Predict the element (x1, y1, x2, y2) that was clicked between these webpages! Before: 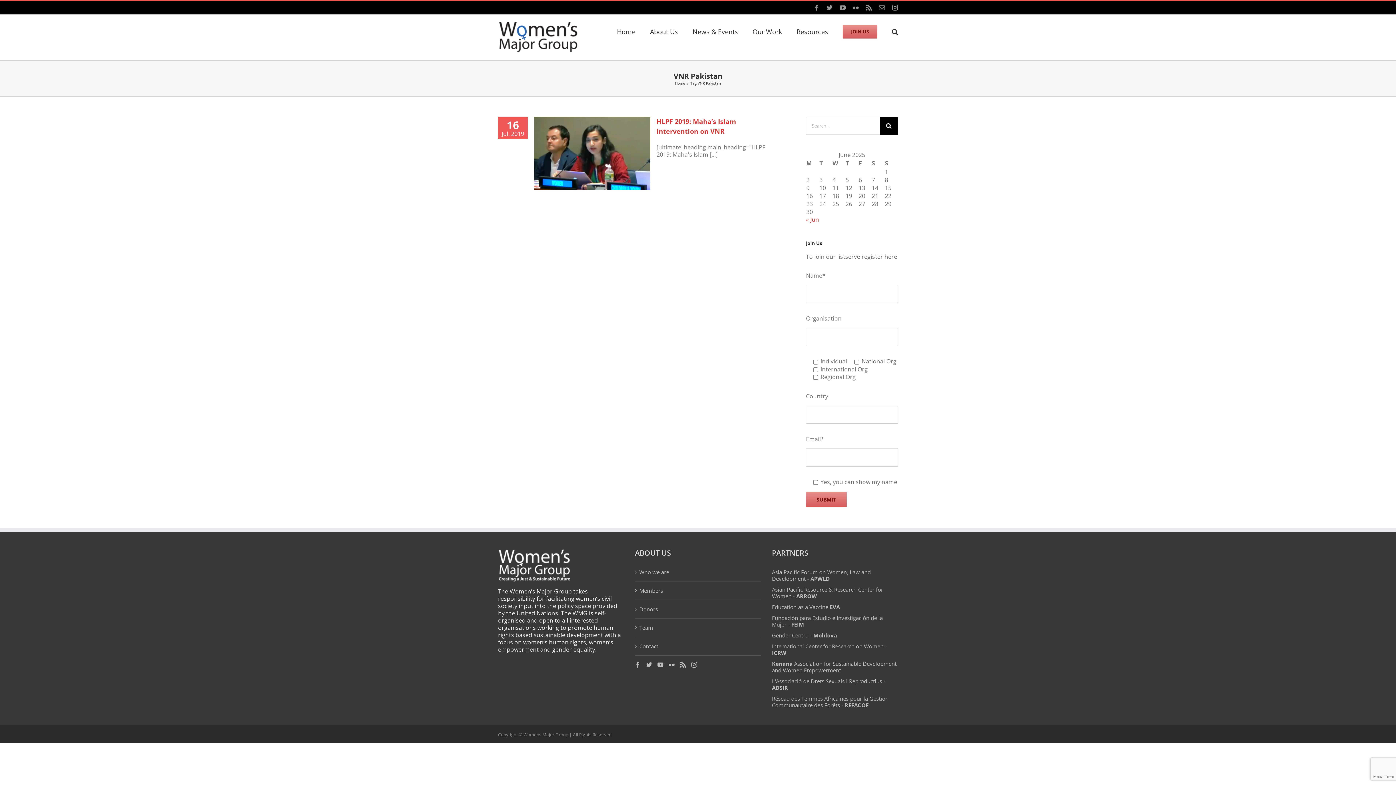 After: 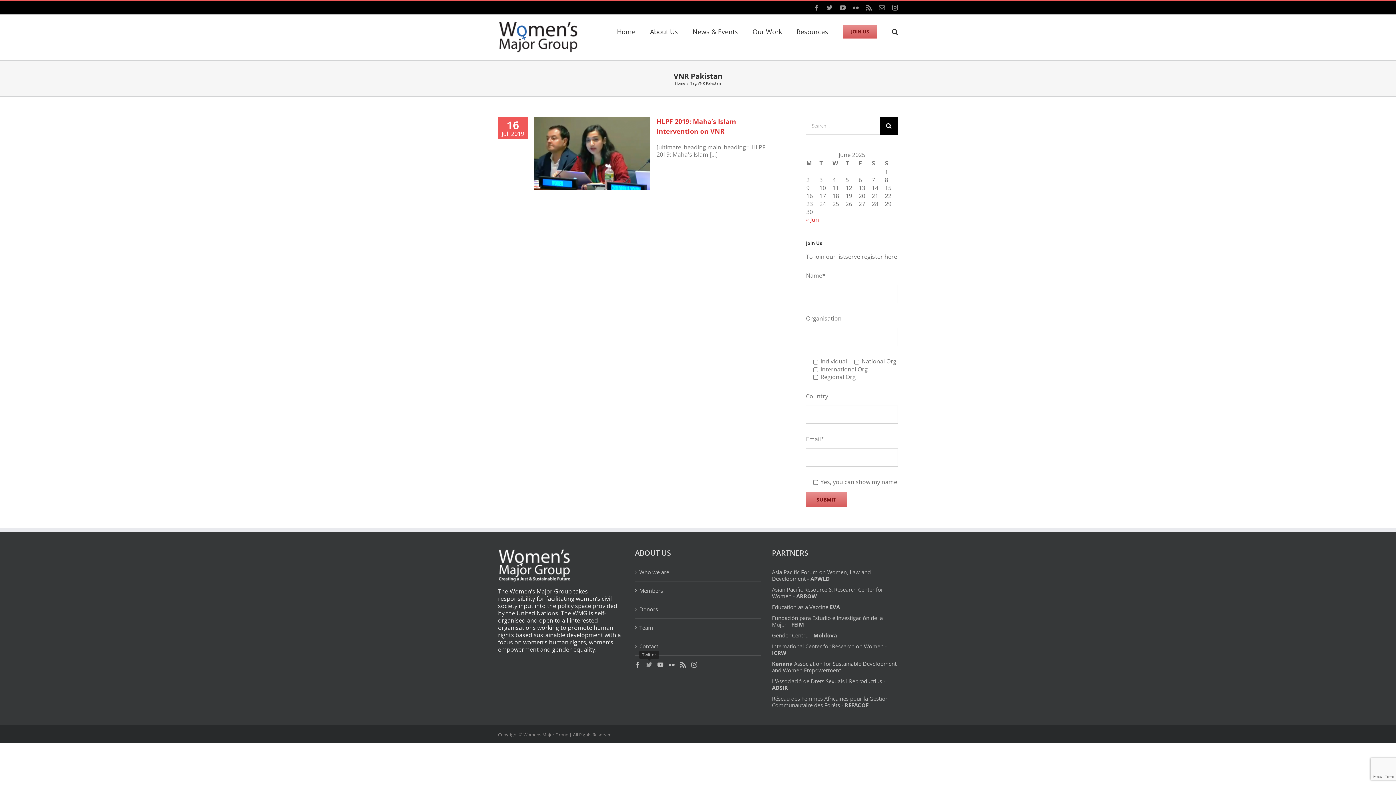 Action: bbox: (646, 662, 652, 668) label: Twitter